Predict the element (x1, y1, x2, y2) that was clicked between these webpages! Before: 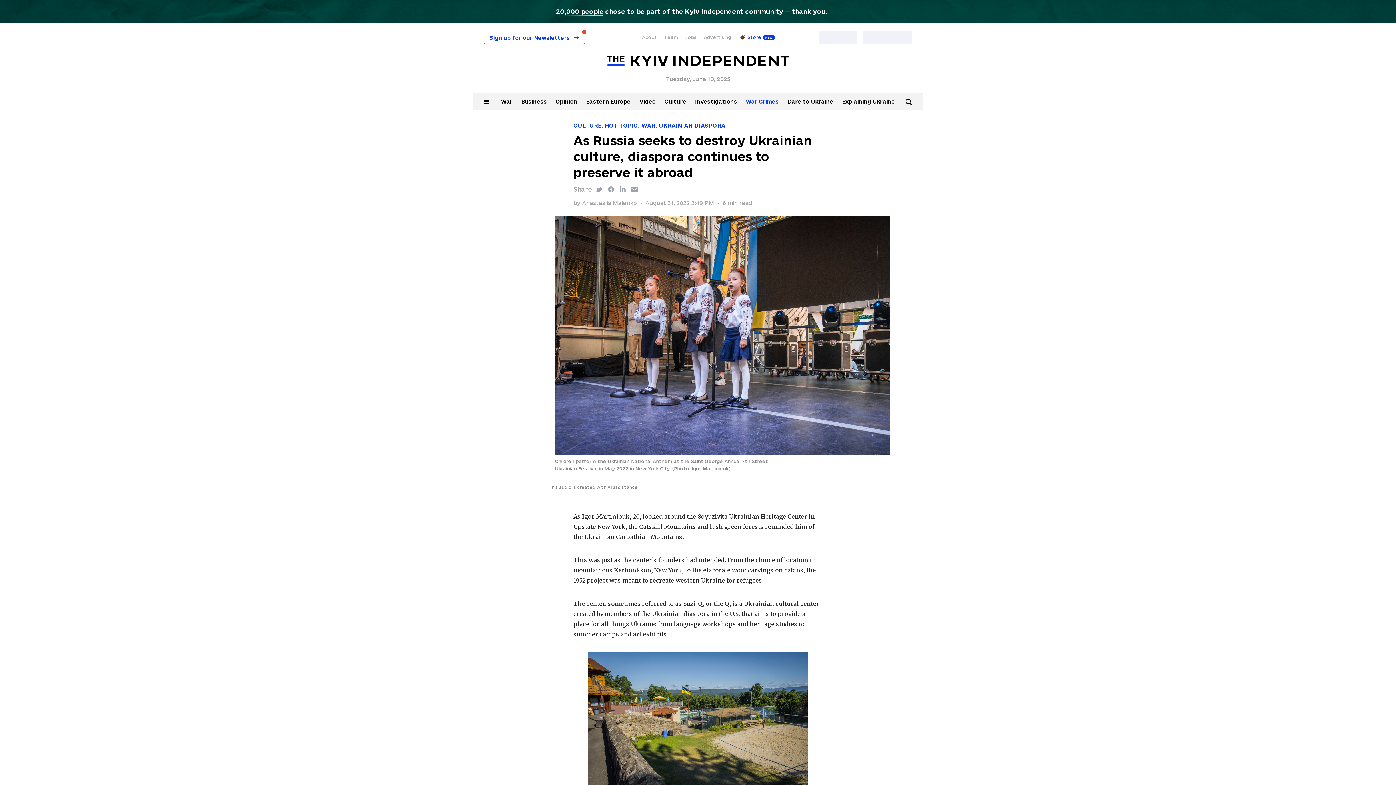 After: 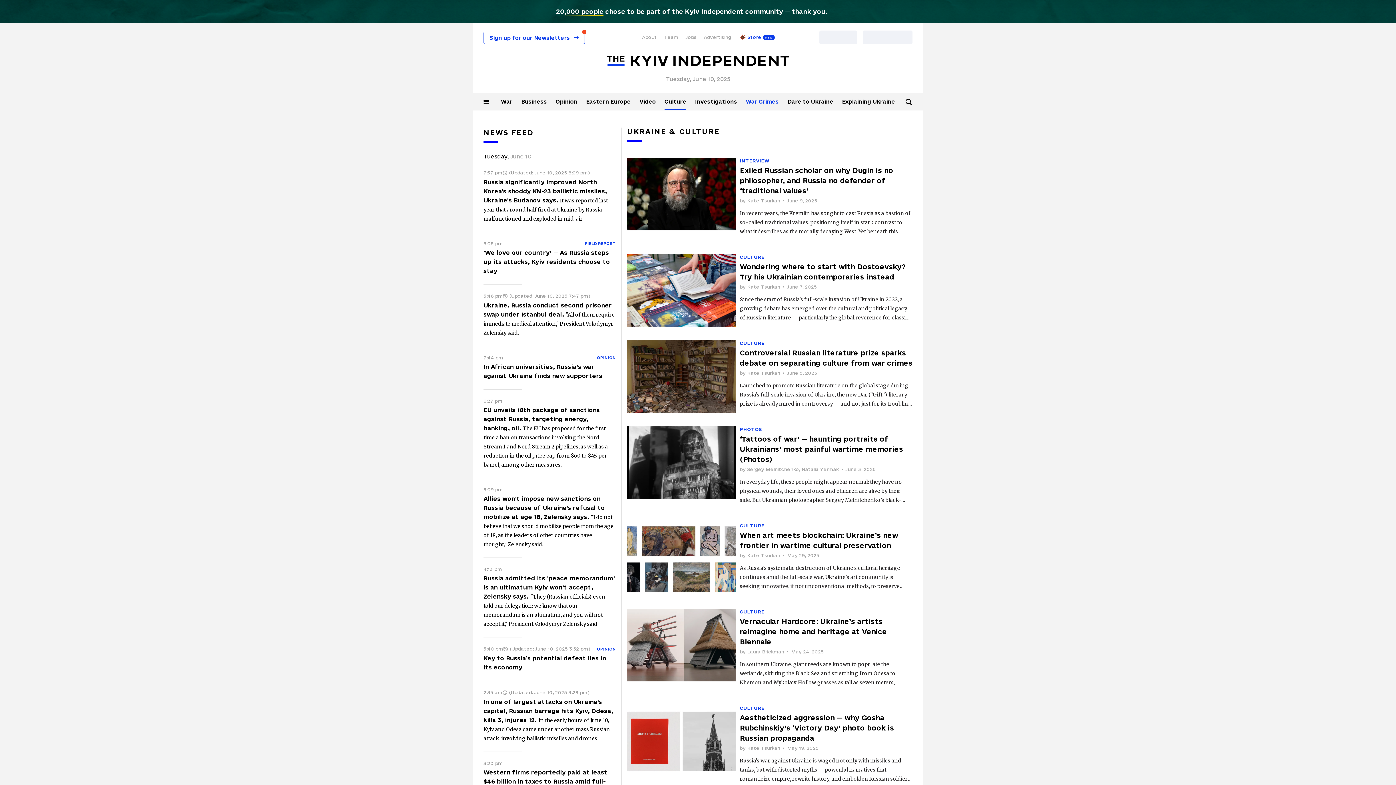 Action: label: Culture bbox: (664, 98, 686, 104)